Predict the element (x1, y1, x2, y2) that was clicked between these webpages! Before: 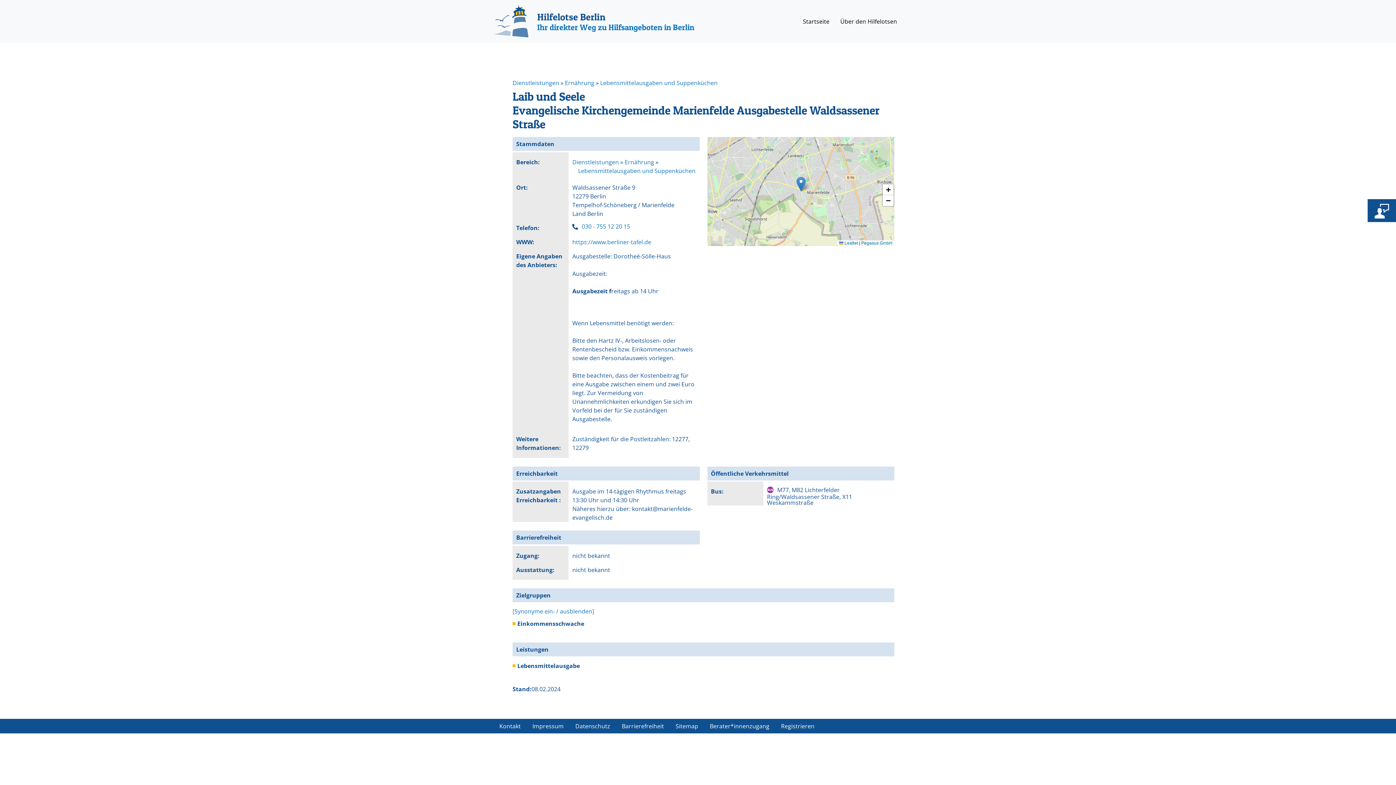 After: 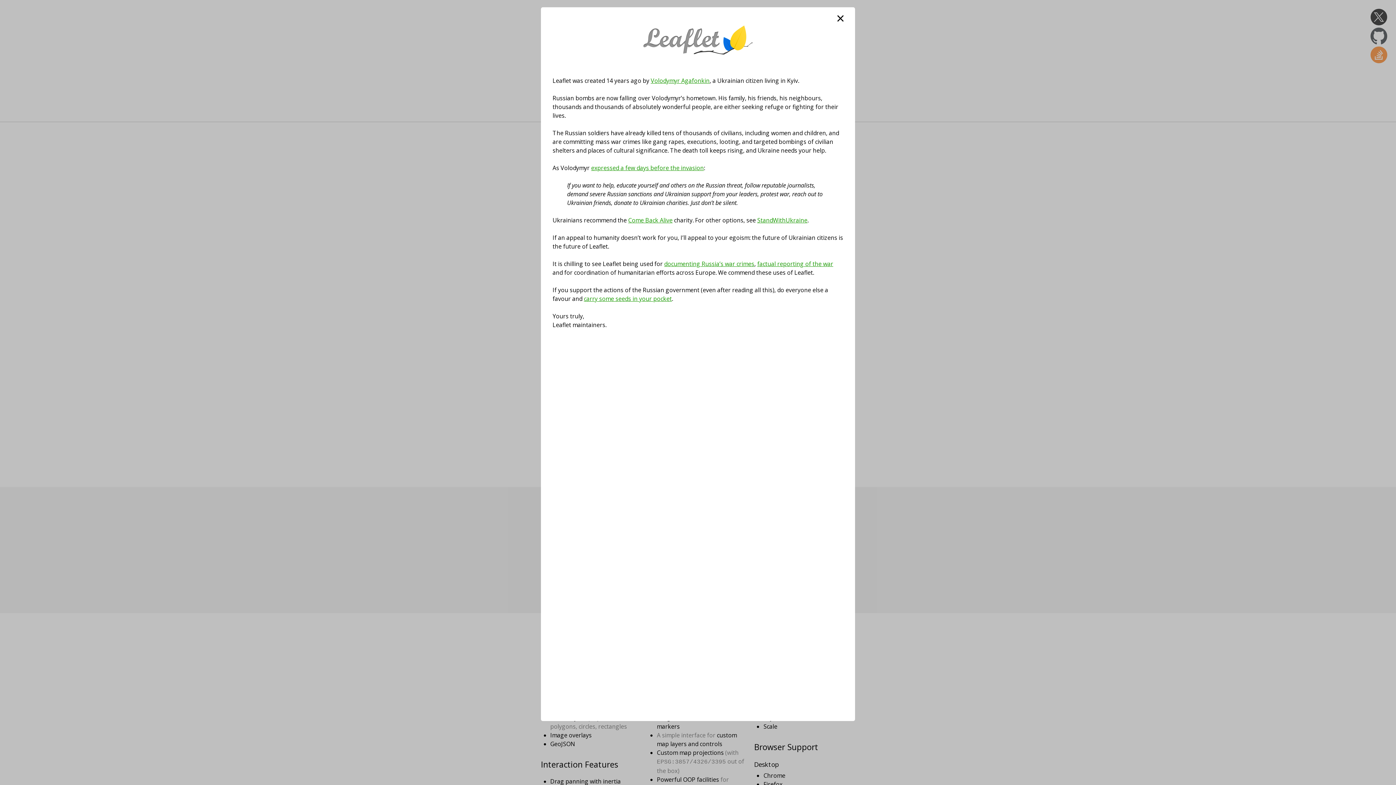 Action: bbox: (839, 240, 858, 245) label:  Leaflet